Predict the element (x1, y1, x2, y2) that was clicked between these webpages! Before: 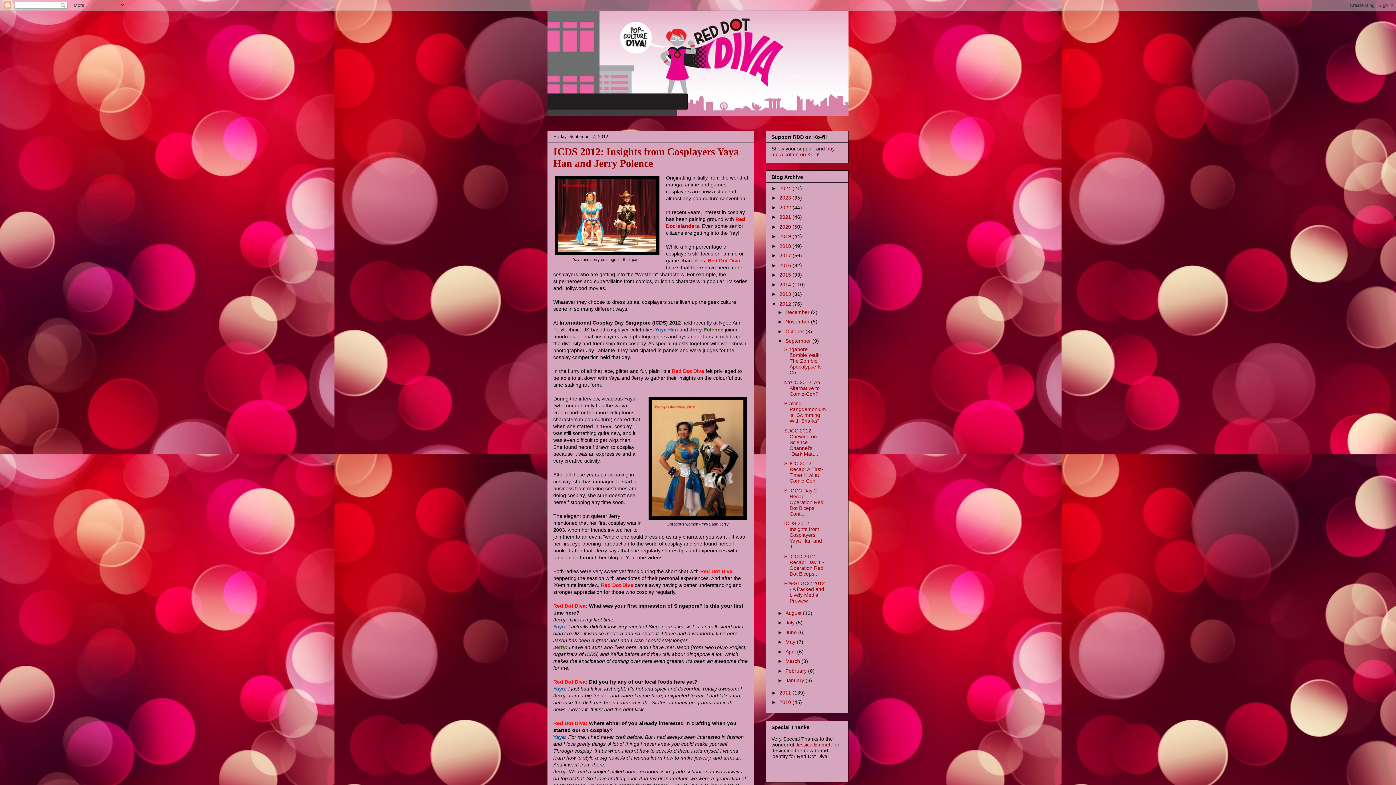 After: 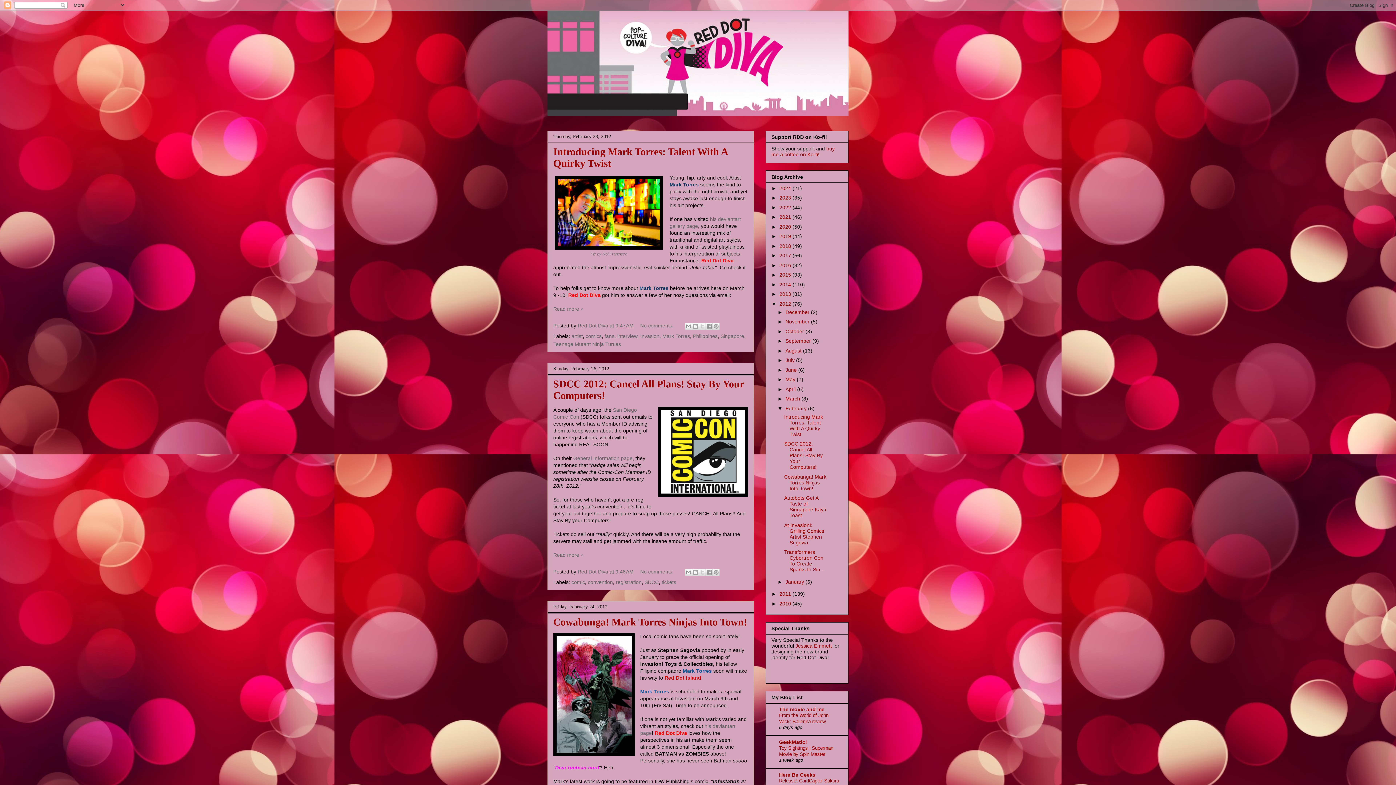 Action: label: February  bbox: (785, 668, 808, 674)